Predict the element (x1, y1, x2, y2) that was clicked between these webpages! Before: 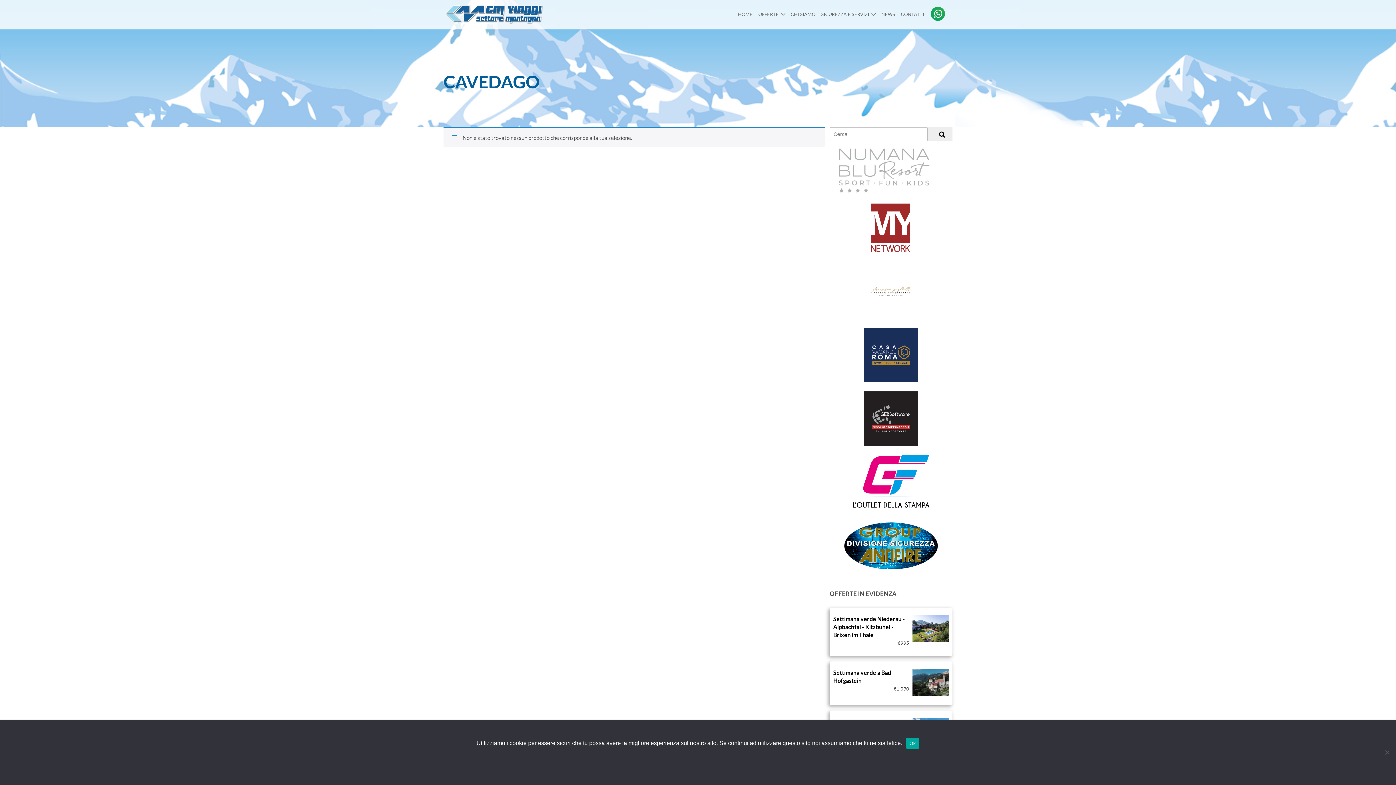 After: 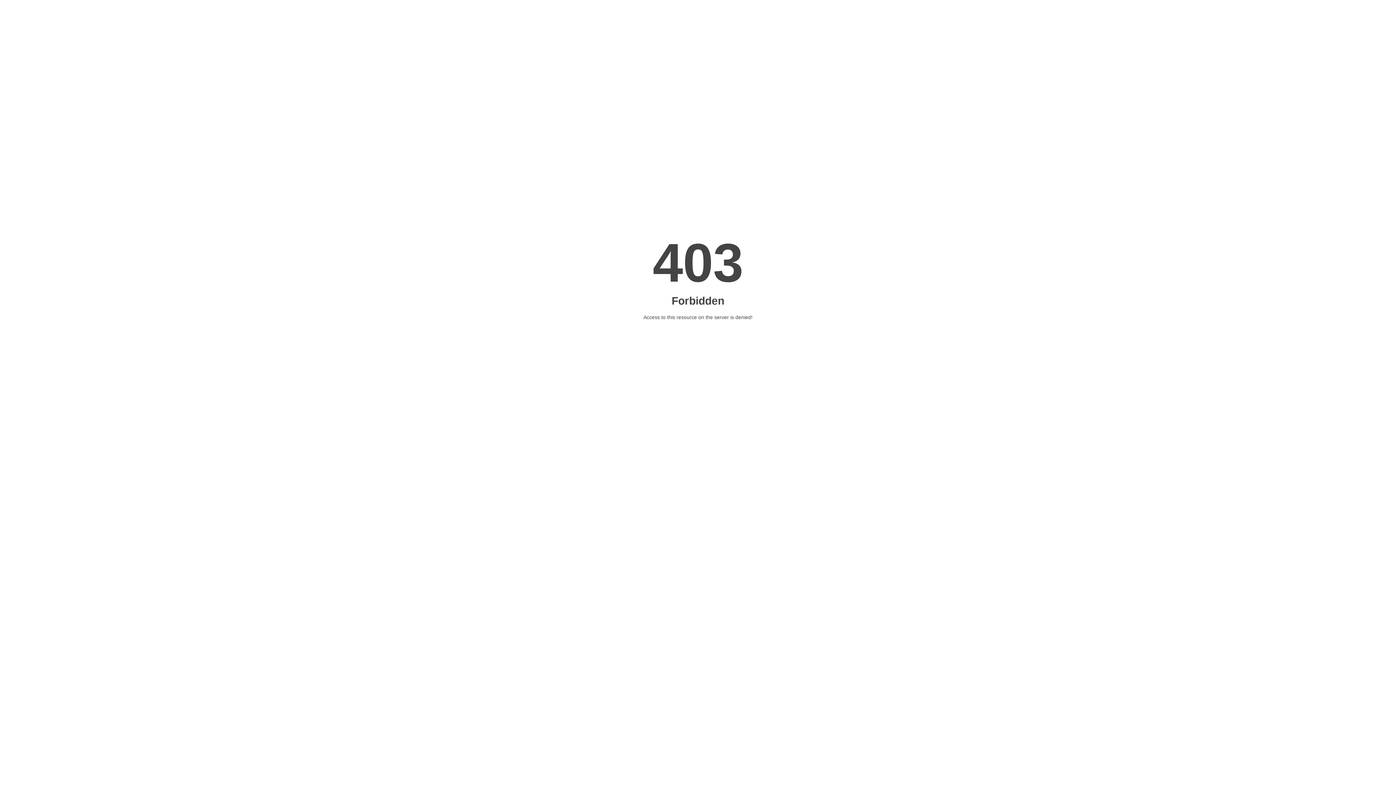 Action: bbox: (863, 391, 918, 446)